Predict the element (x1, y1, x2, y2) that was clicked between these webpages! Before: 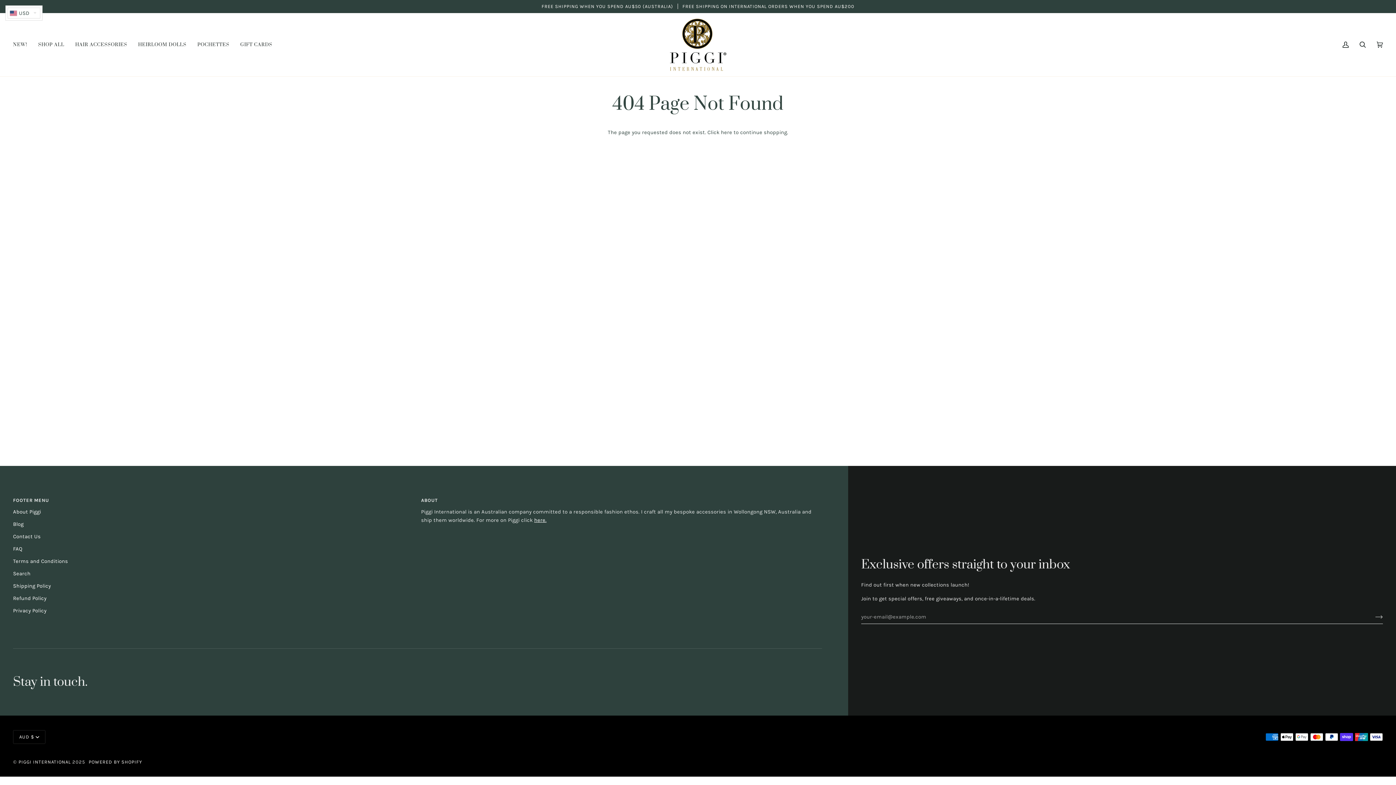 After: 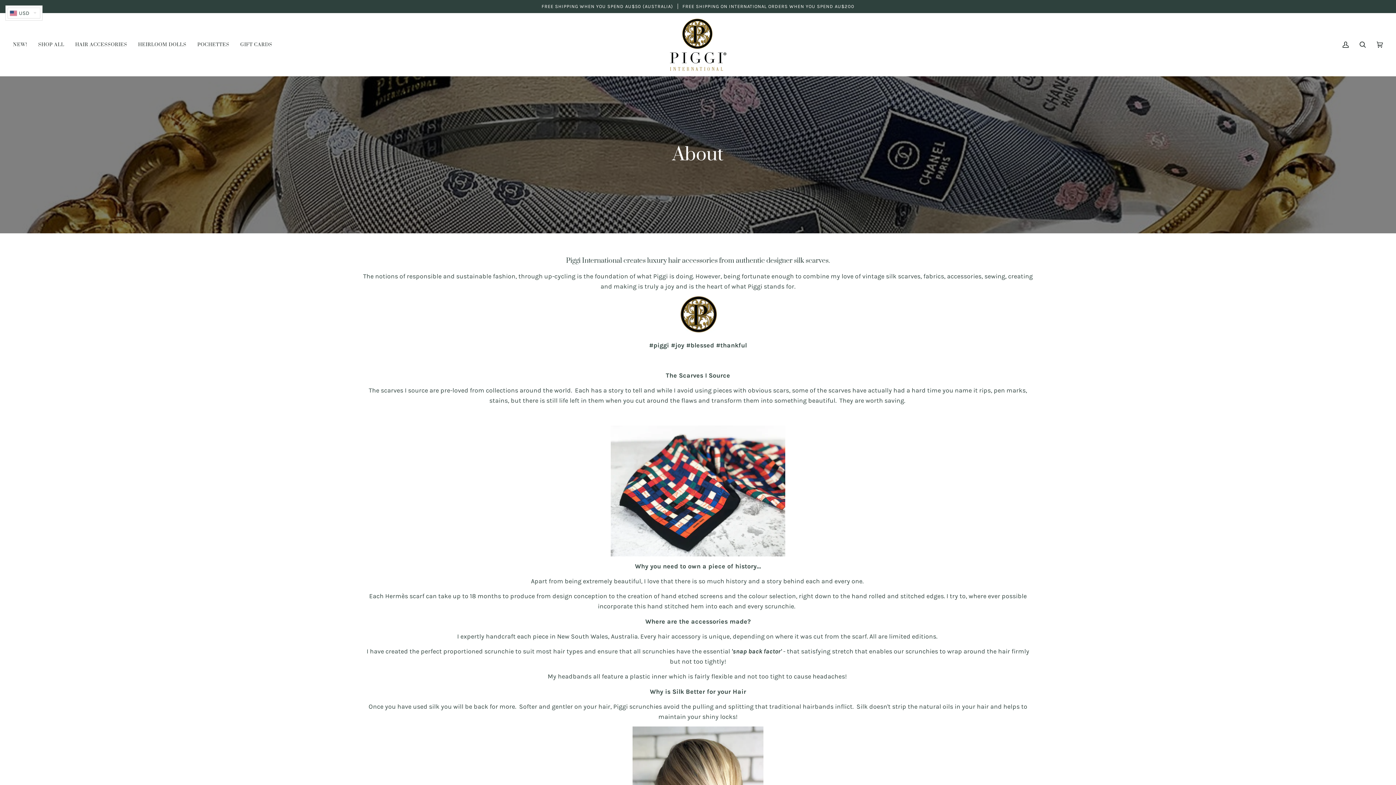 Action: label: here. bbox: (534, 517, 546, 523)